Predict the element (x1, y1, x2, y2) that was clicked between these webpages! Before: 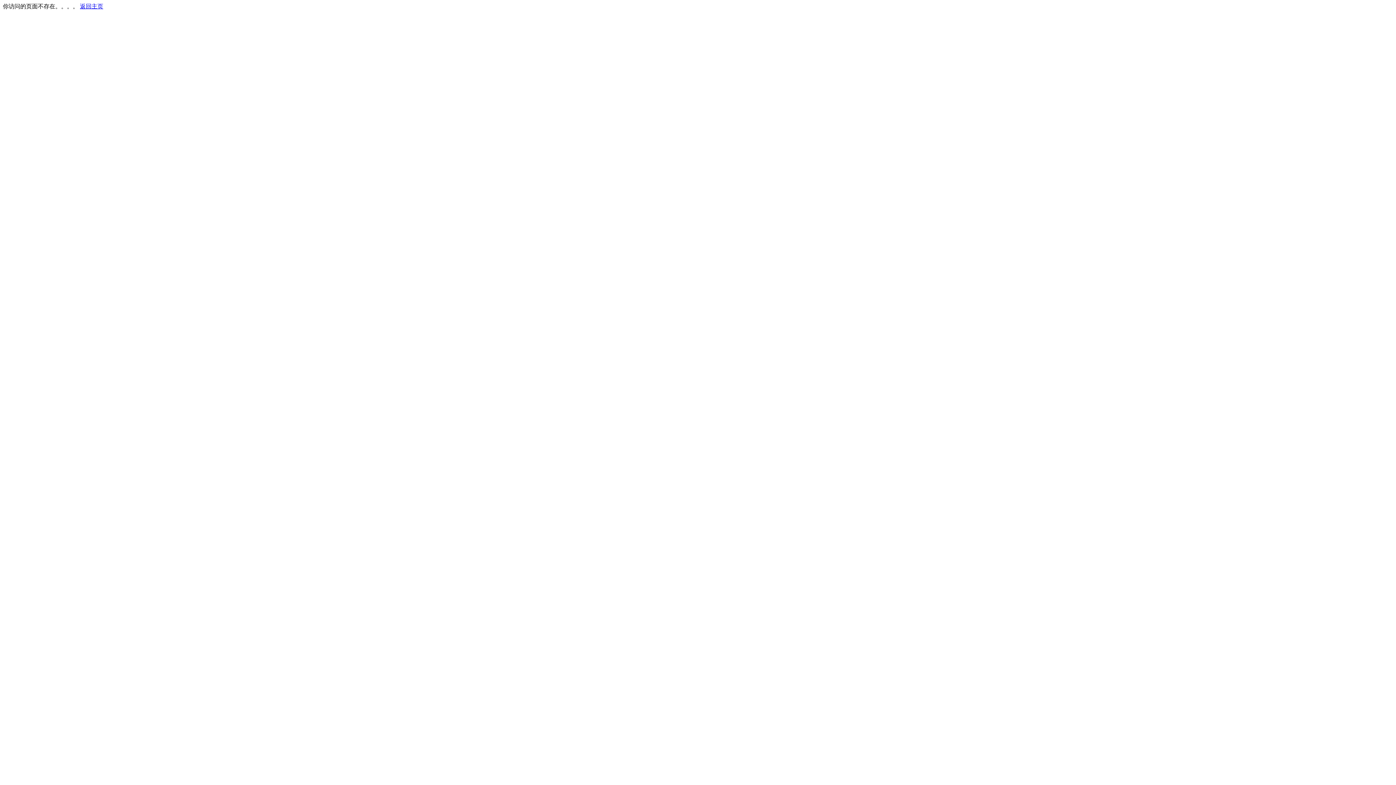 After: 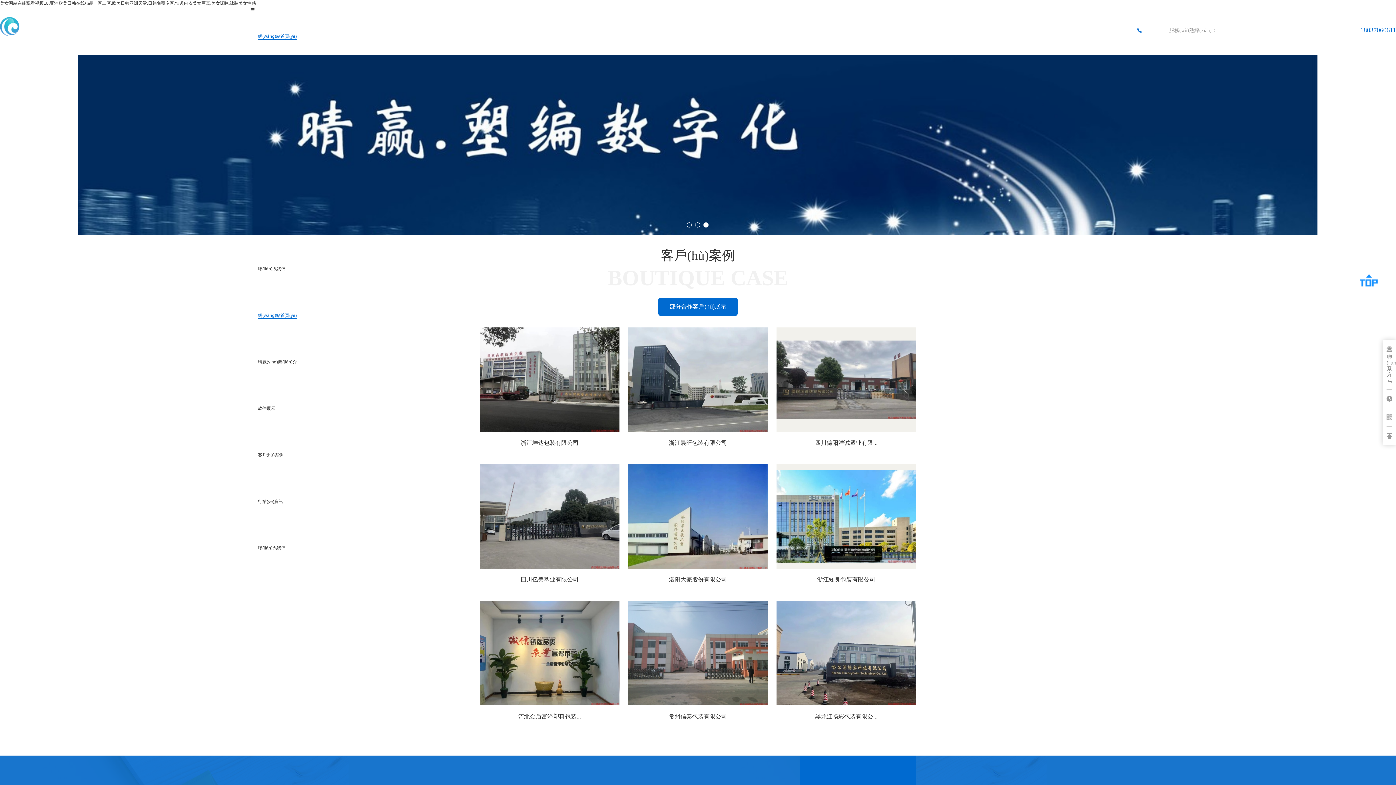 Action: label: 返回主页 bbox: (80, 3, 103, 9)